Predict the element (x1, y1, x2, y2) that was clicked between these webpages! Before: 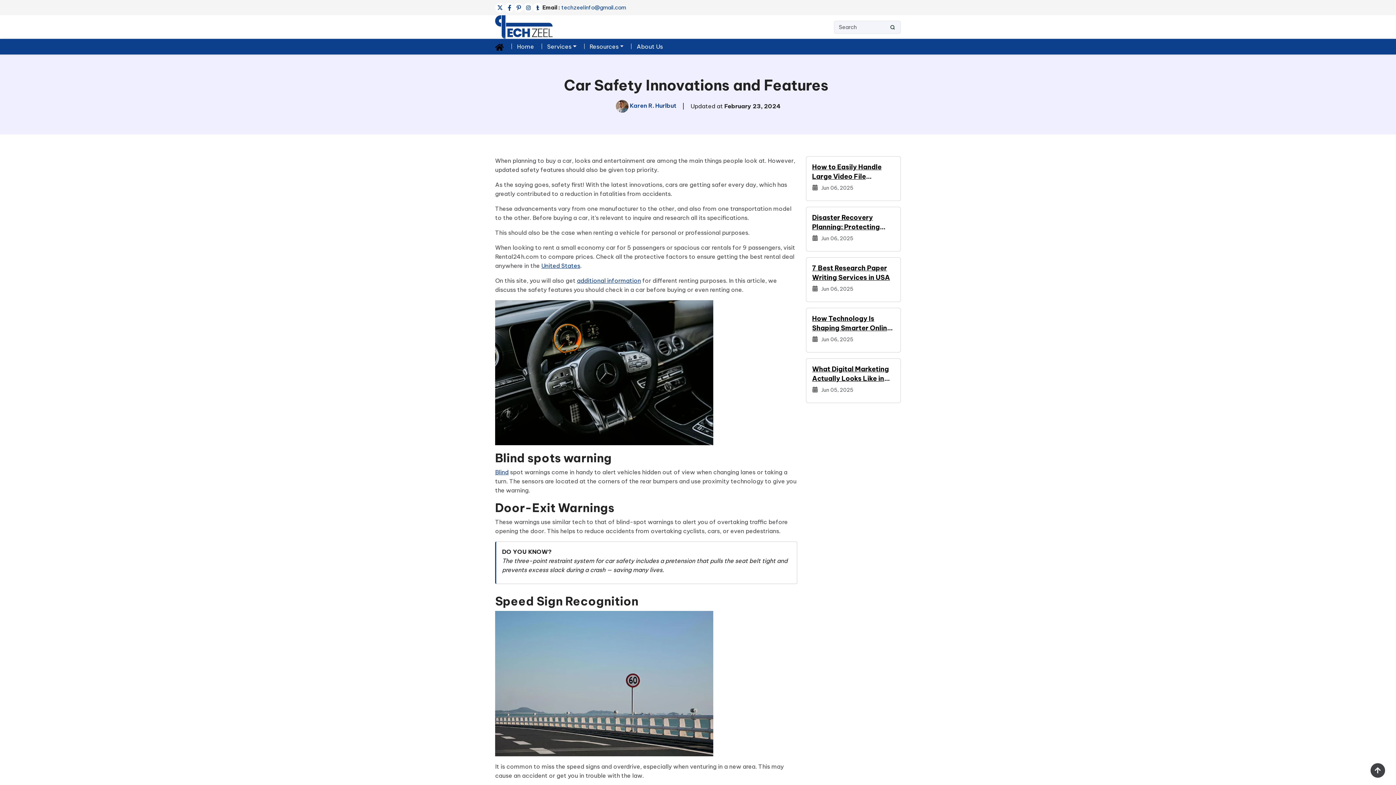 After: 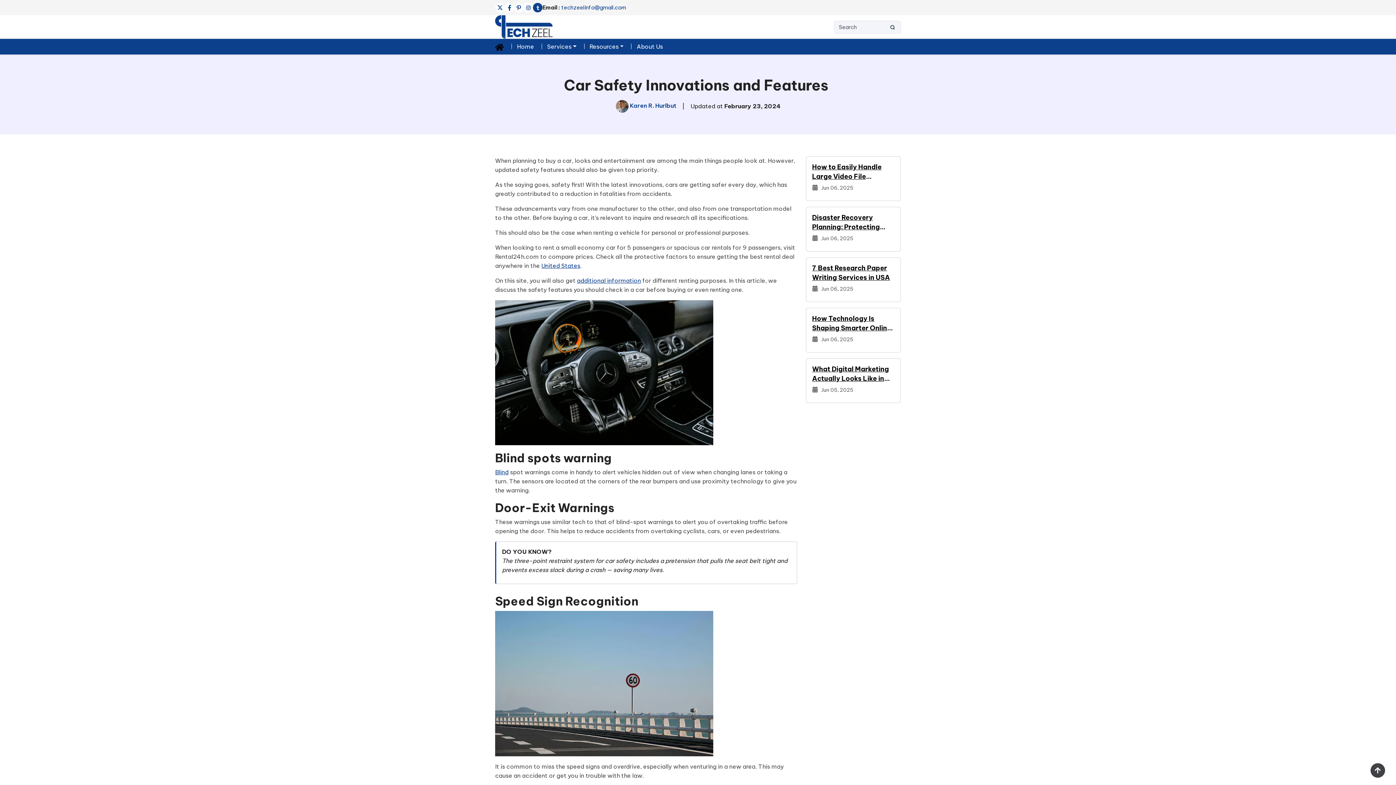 Action: bbox: (533, 2, 542, 12)